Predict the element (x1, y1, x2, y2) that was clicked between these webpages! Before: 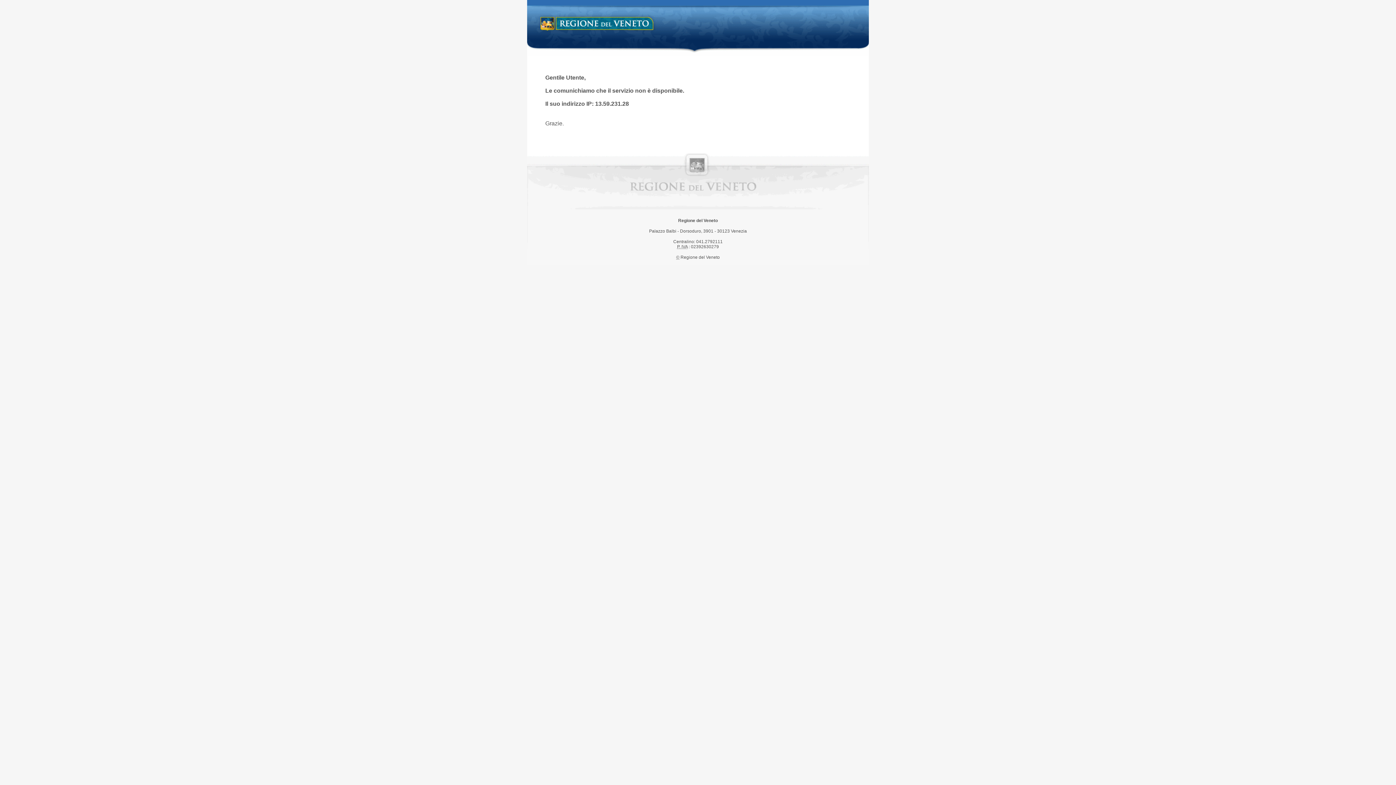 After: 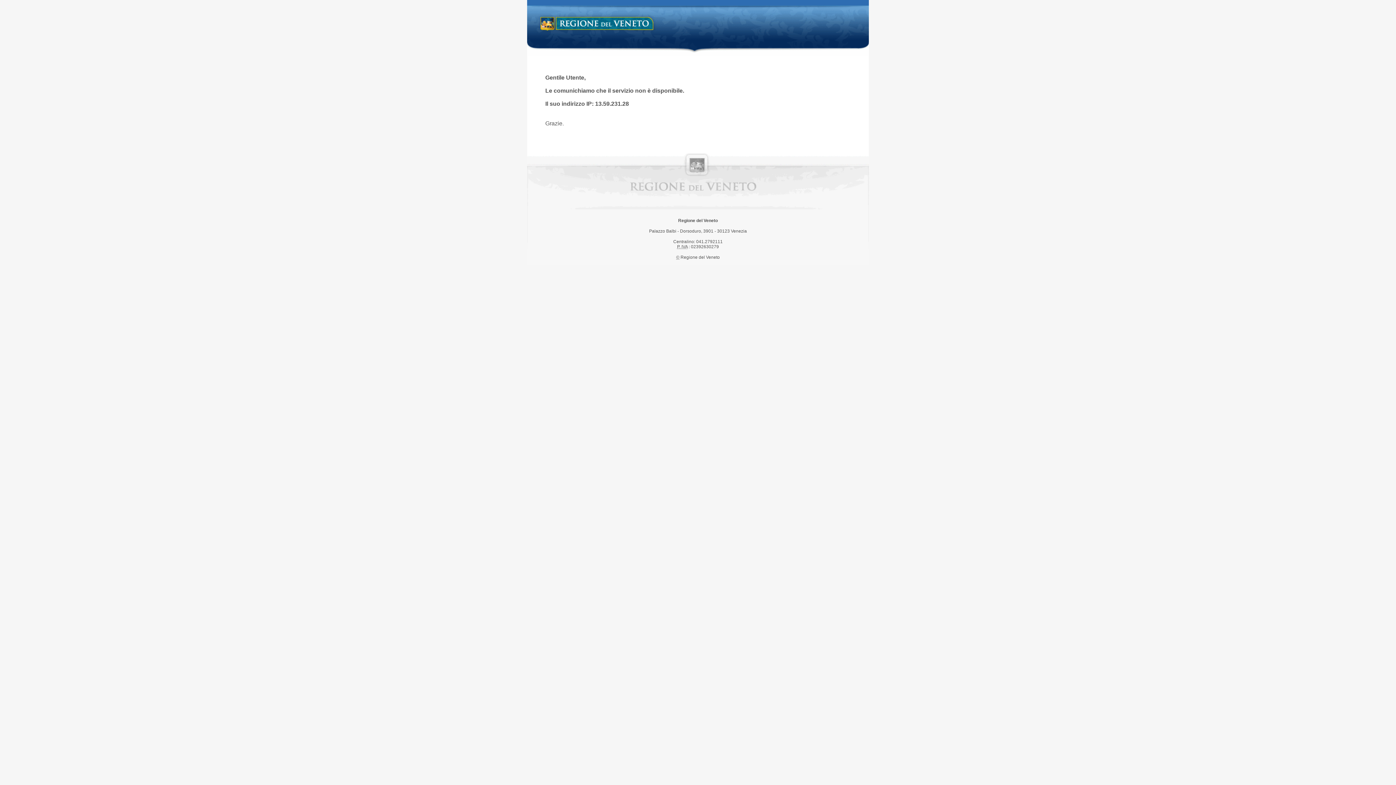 Action: label: Regione del Veneto bbox: (538, 14, 658, 34)